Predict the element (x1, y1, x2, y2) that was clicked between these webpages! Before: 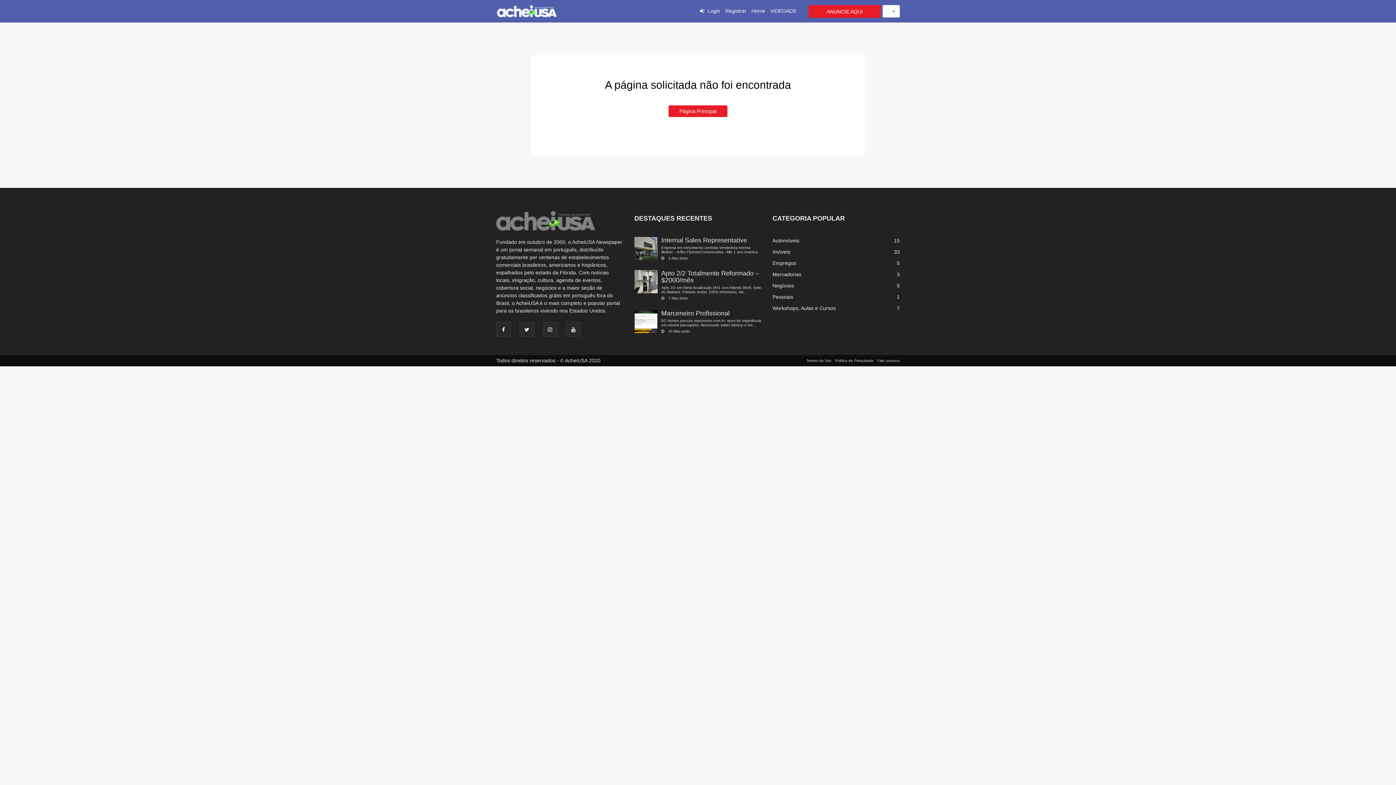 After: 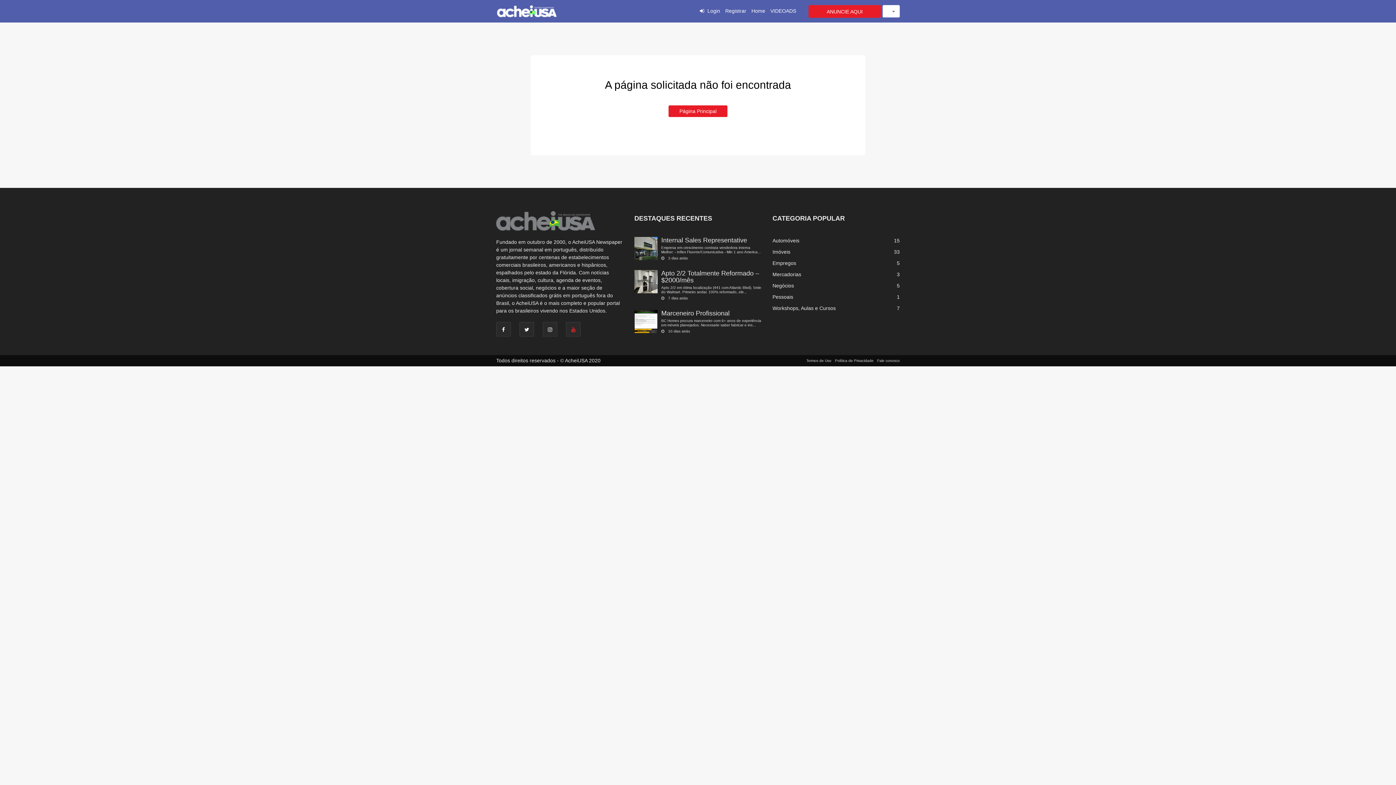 Action: bbox: (566, 322, 580, 336)